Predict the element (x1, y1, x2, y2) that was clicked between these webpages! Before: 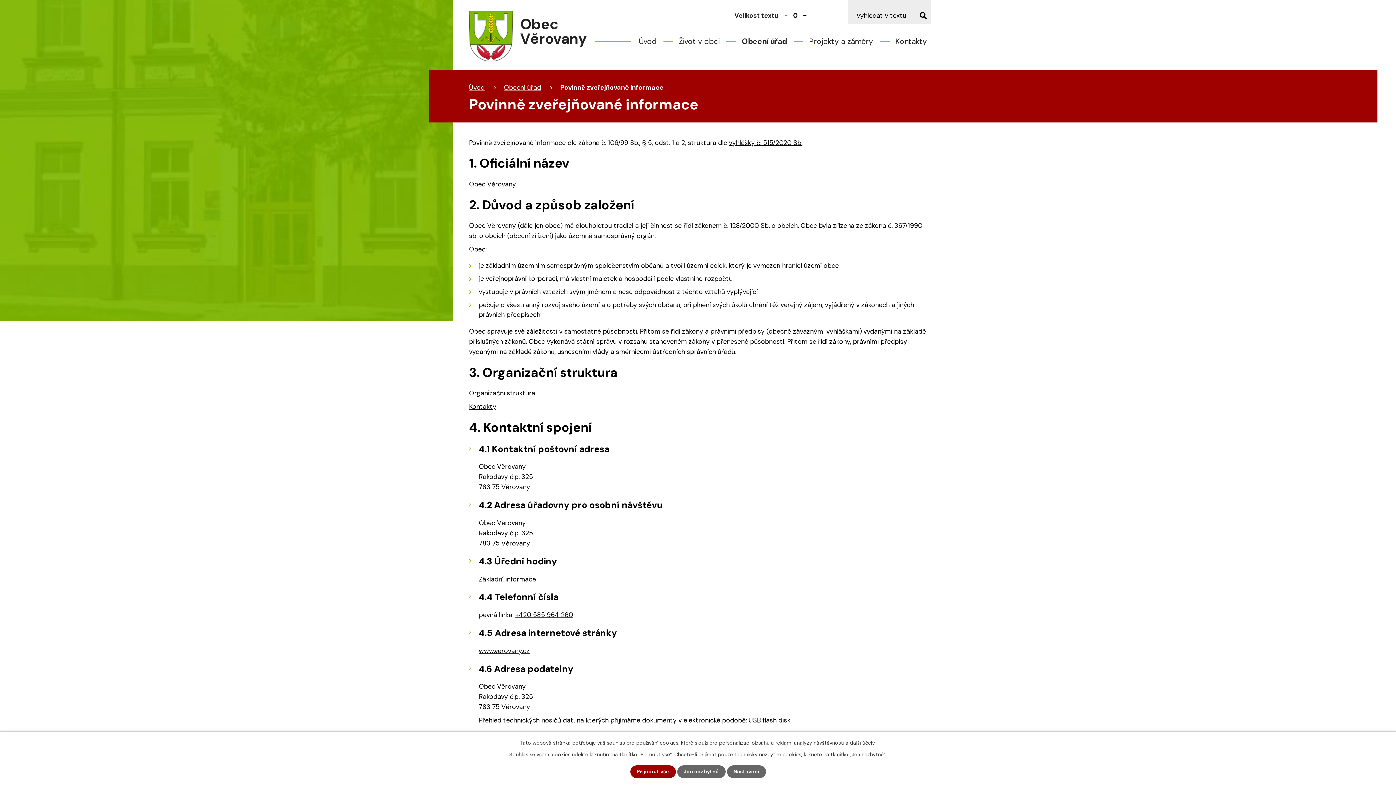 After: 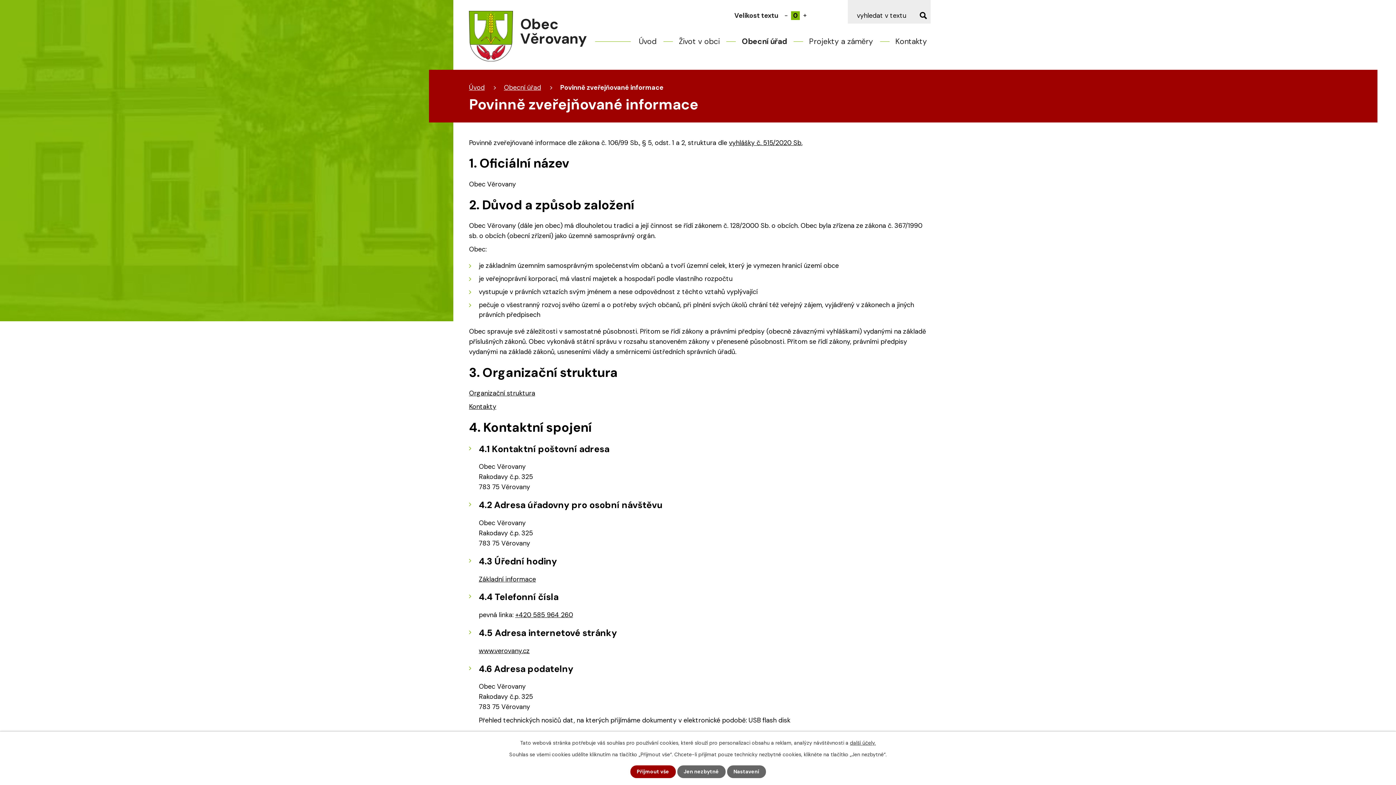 Action: bbox: (791, 11, 799, 20) label: Standardní